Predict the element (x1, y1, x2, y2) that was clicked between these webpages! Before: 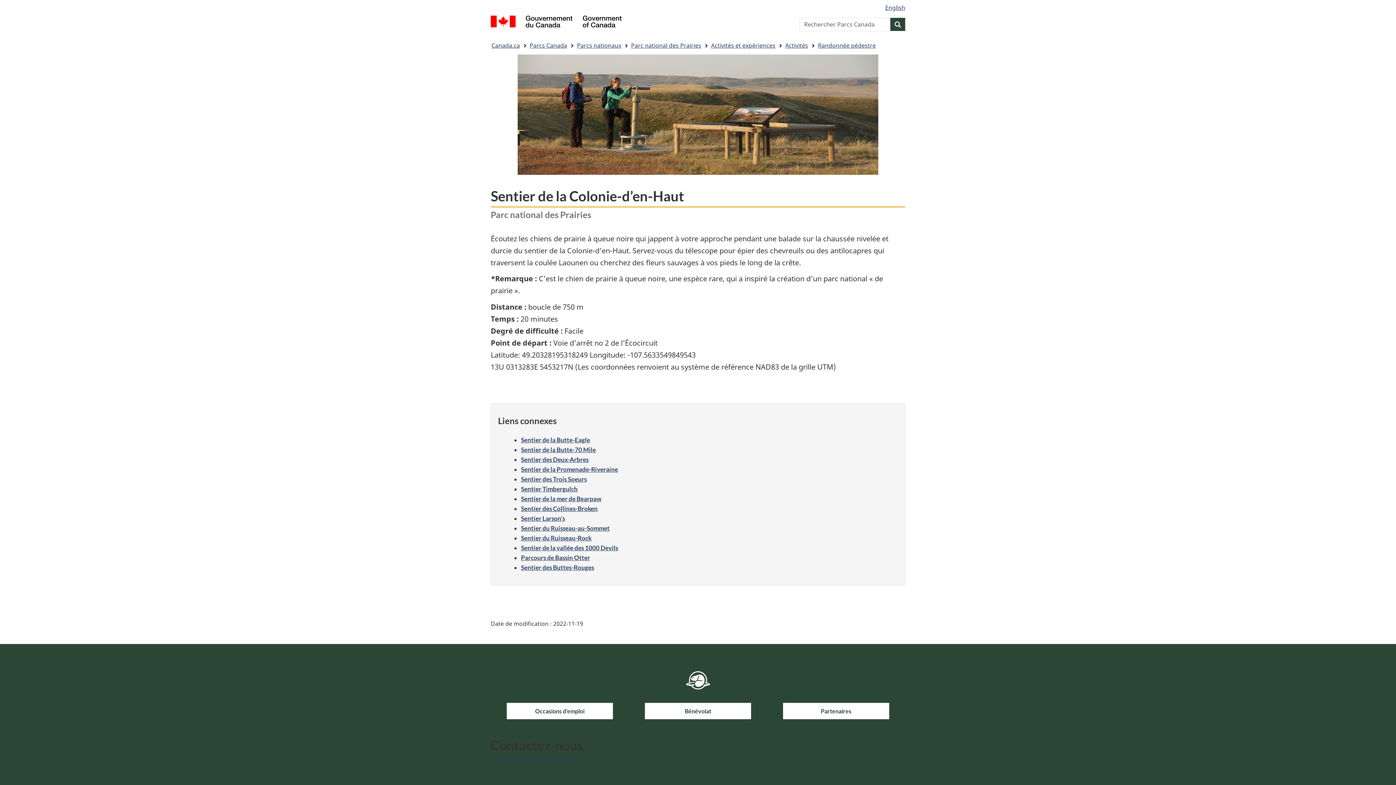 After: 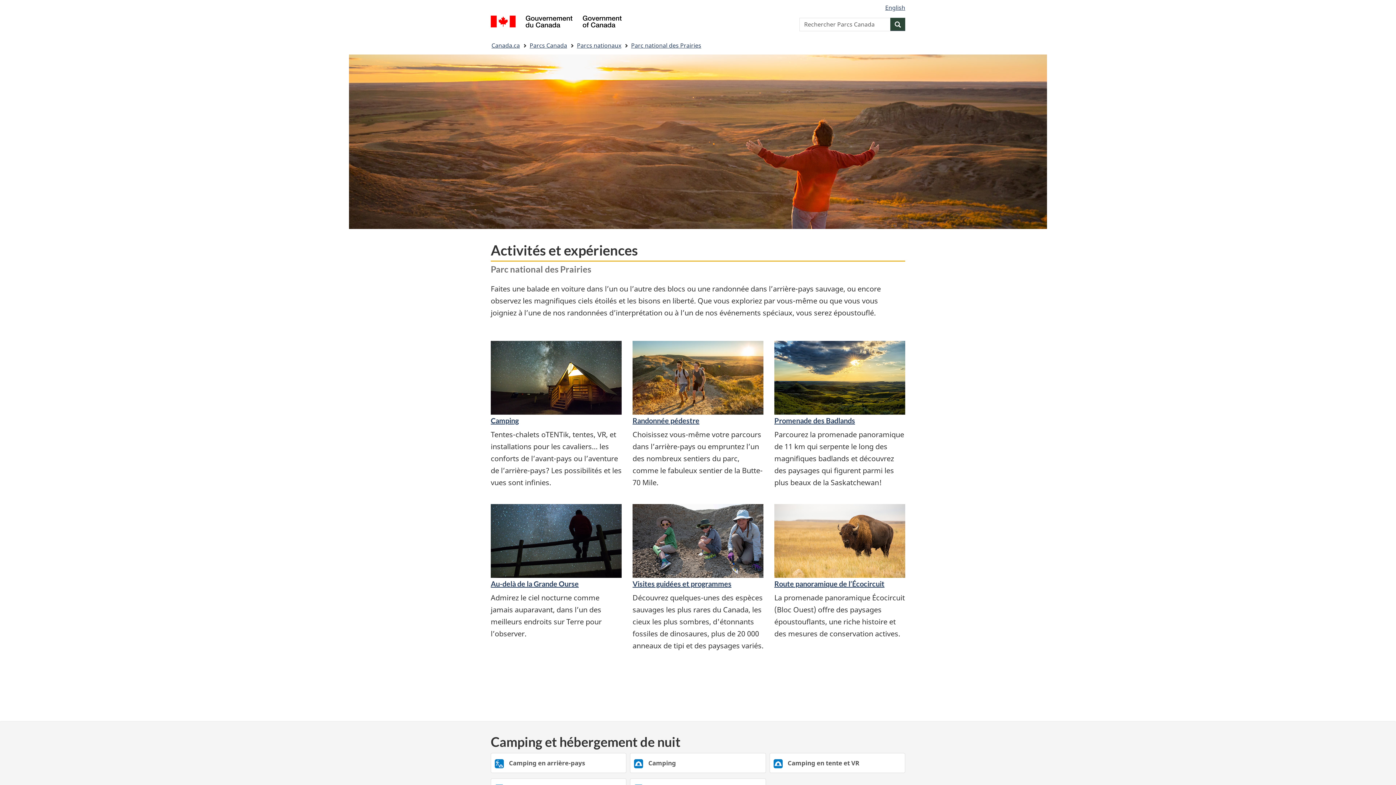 Action: bbox: (711, 39, 775, 51) label: Activités et expériences